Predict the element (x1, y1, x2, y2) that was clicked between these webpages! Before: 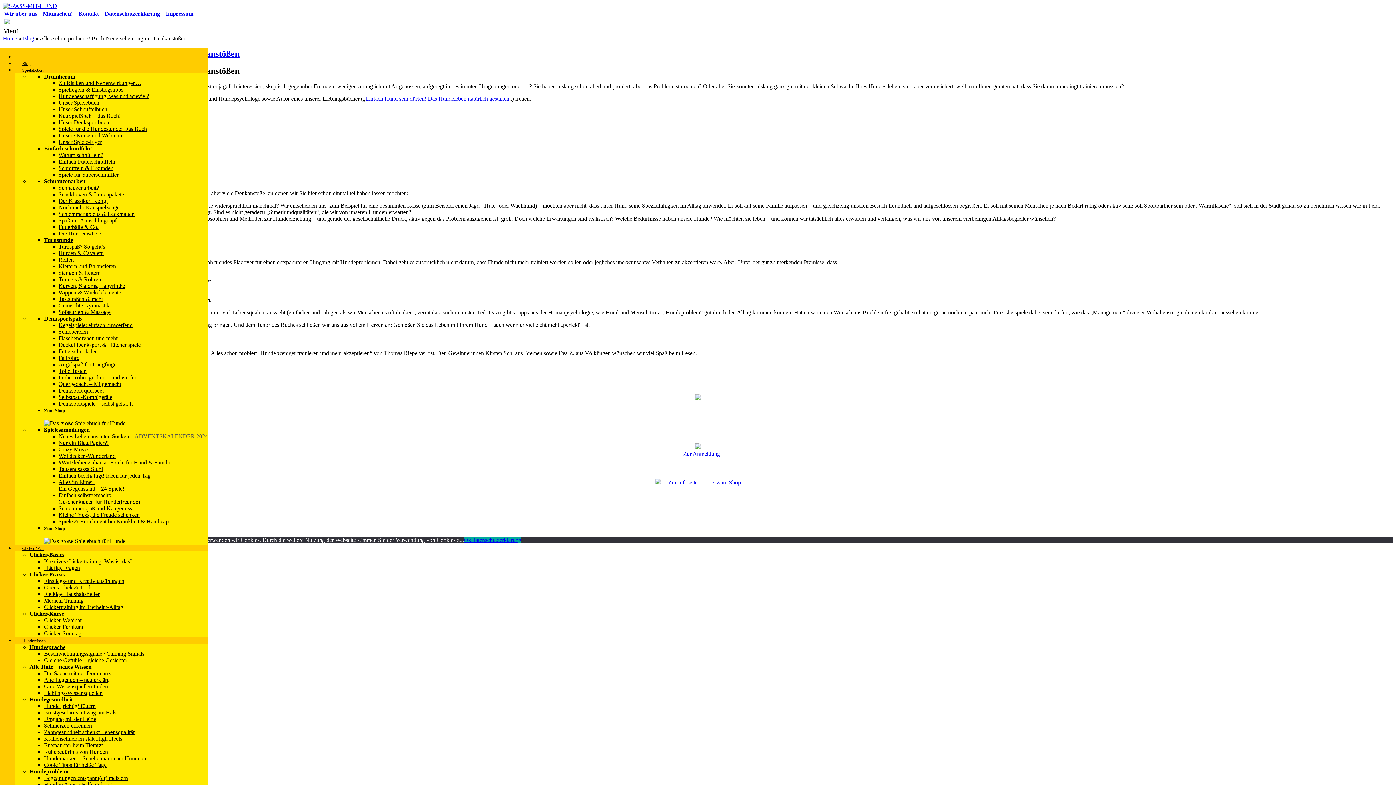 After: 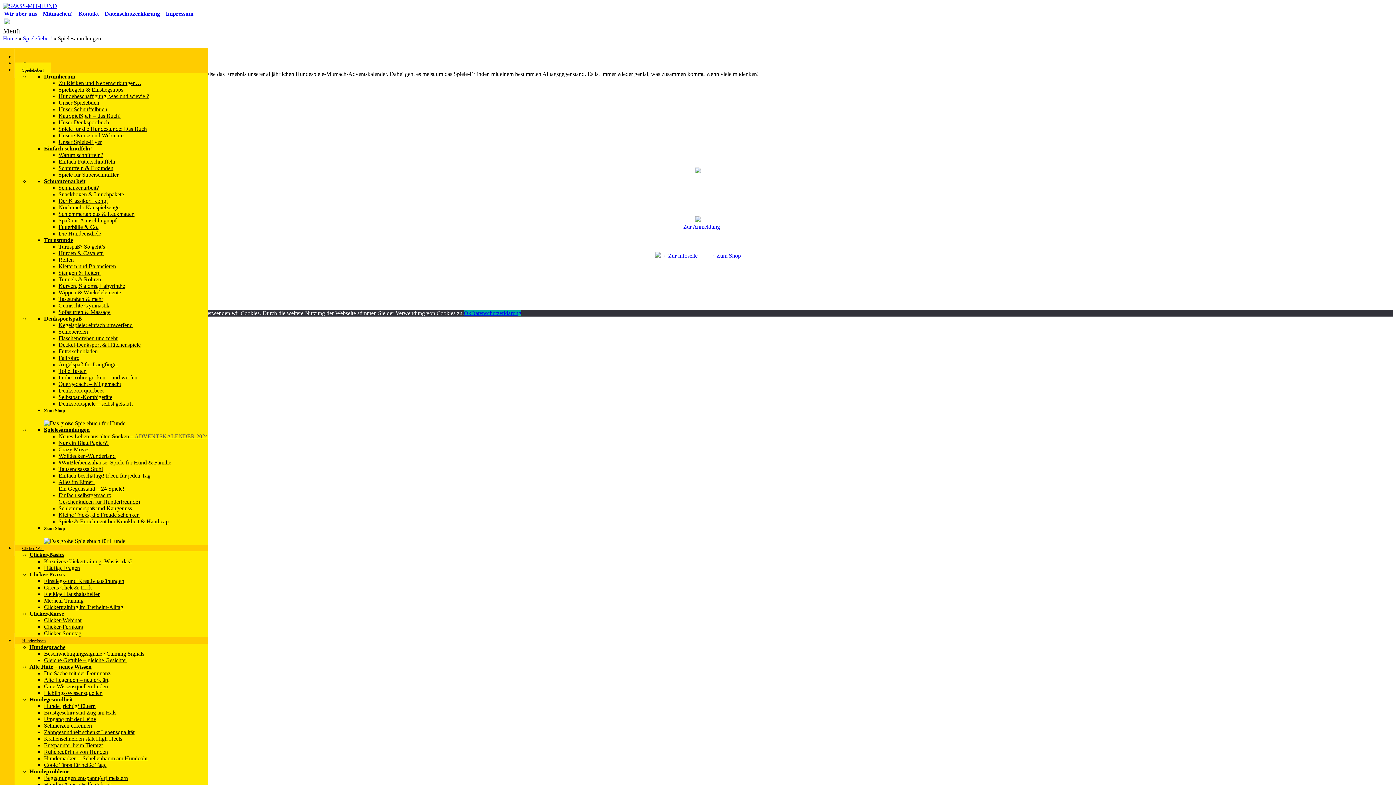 Action: label: Spielesammlungen bbox: (44, 426, 89, 433)